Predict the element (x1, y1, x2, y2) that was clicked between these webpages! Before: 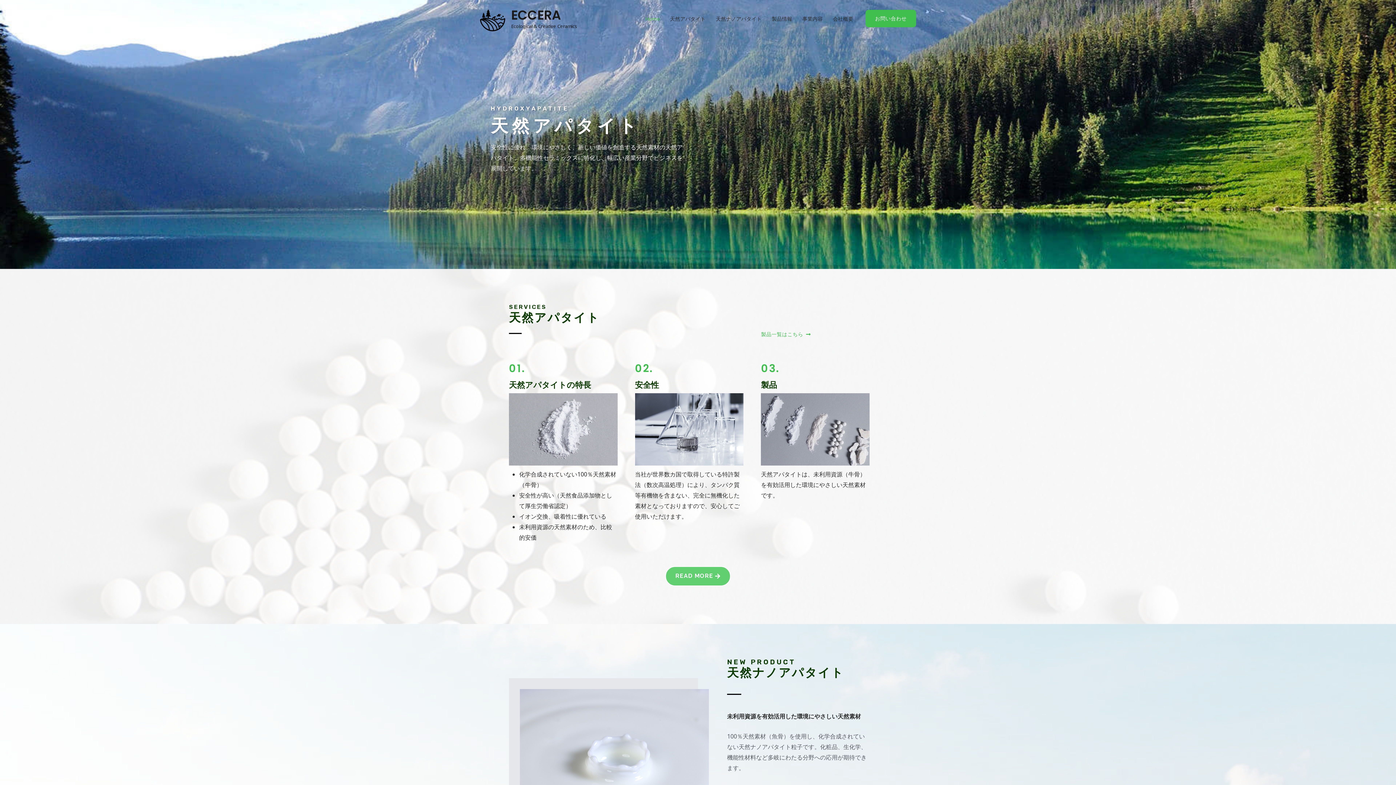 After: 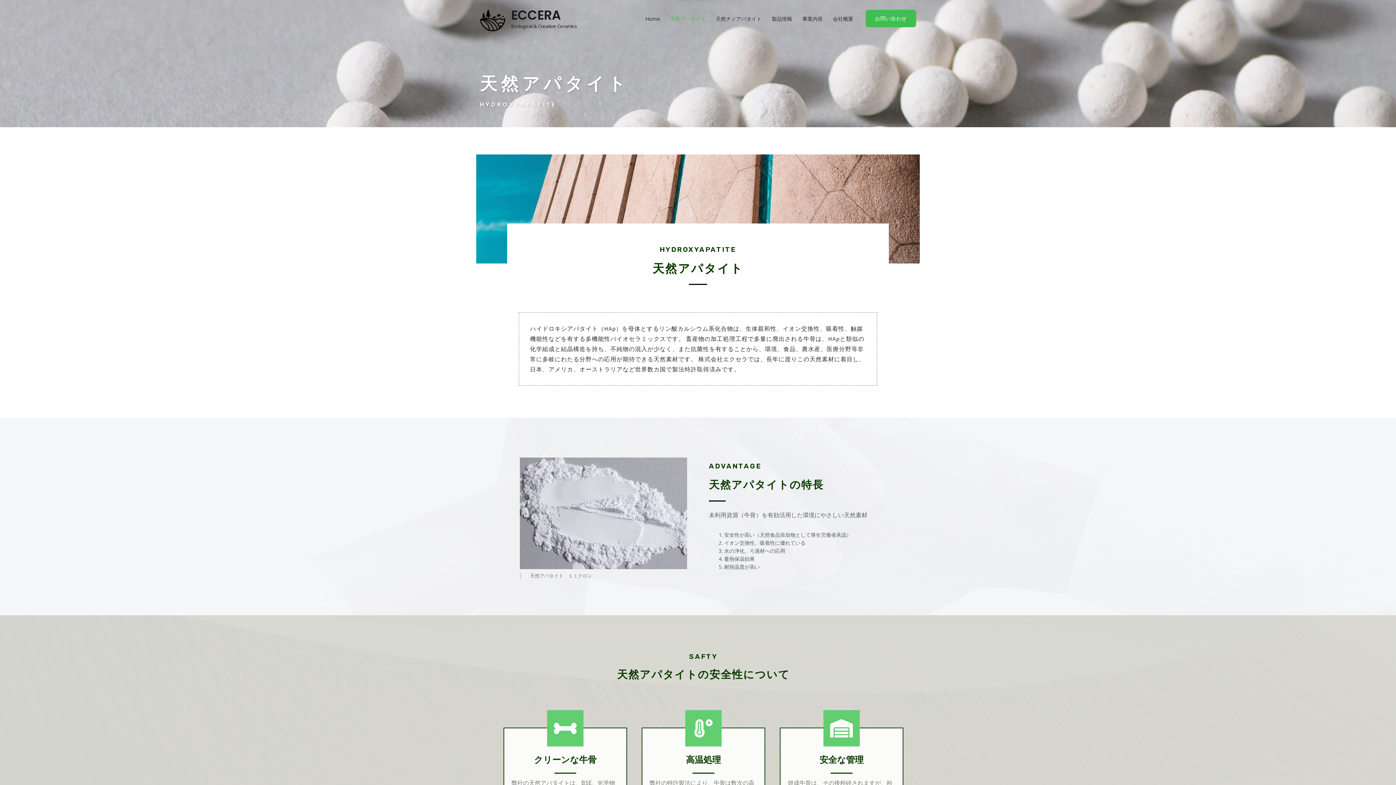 Action: label: 天然アパタイト bbox: (665, 9, 710, 27)